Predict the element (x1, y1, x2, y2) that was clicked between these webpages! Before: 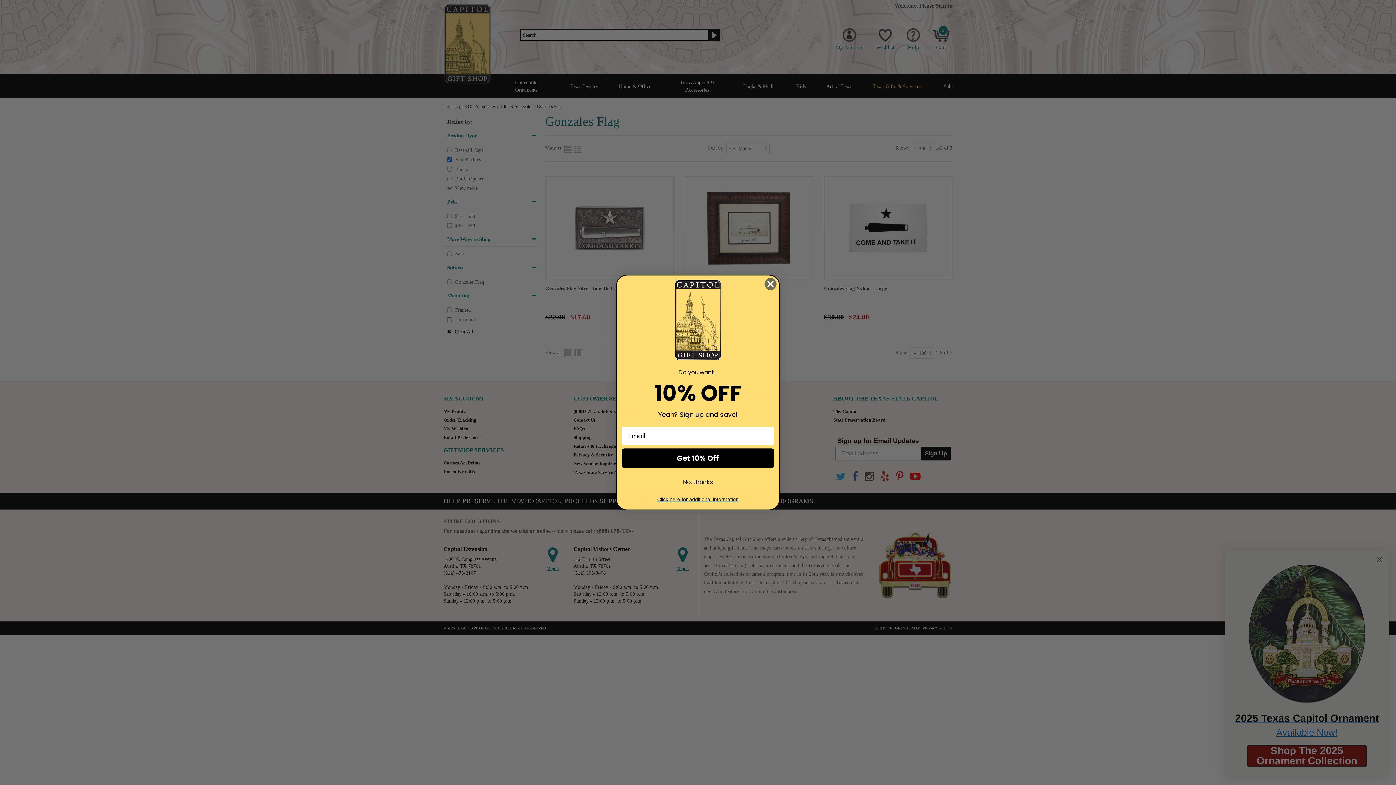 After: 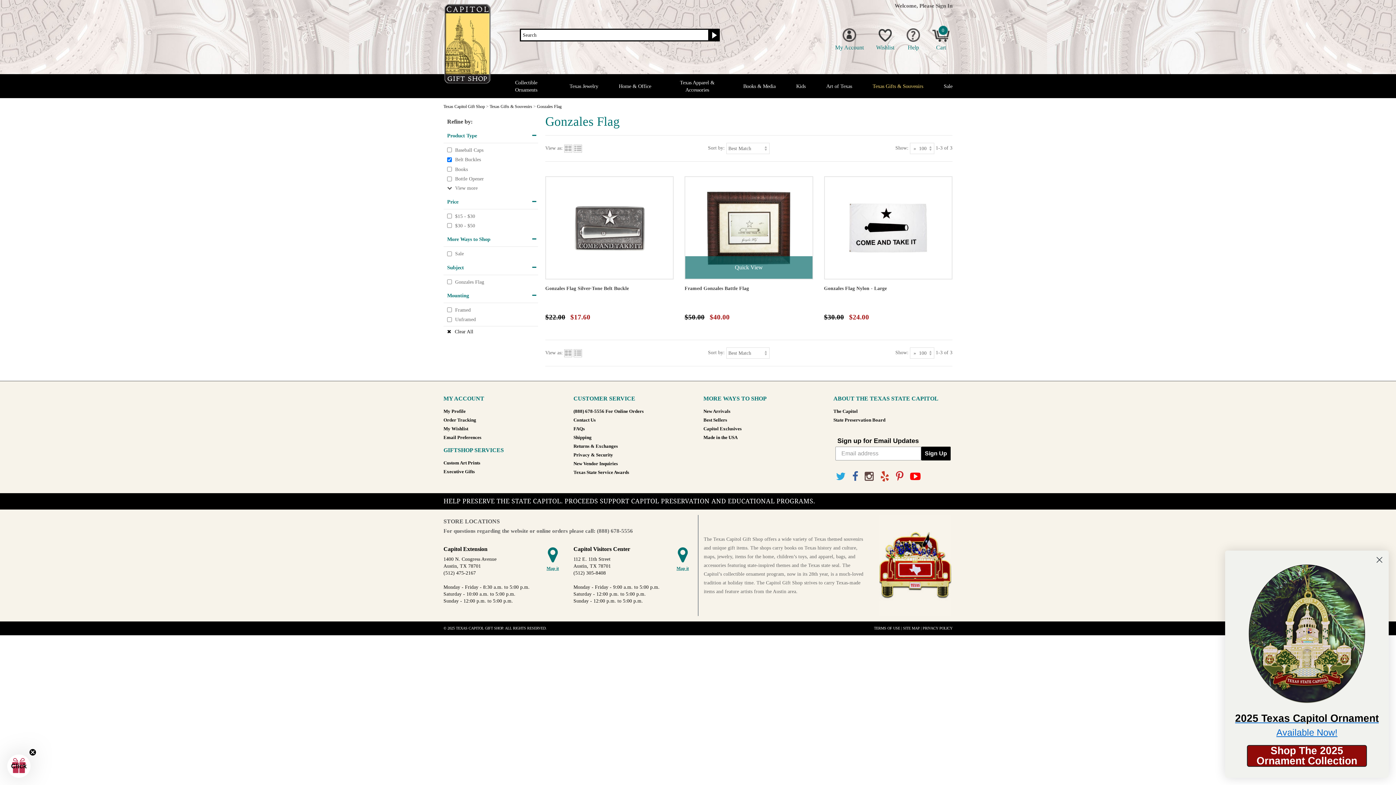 Action: label: Close dialog bbox: (764, 277, 777, 290)